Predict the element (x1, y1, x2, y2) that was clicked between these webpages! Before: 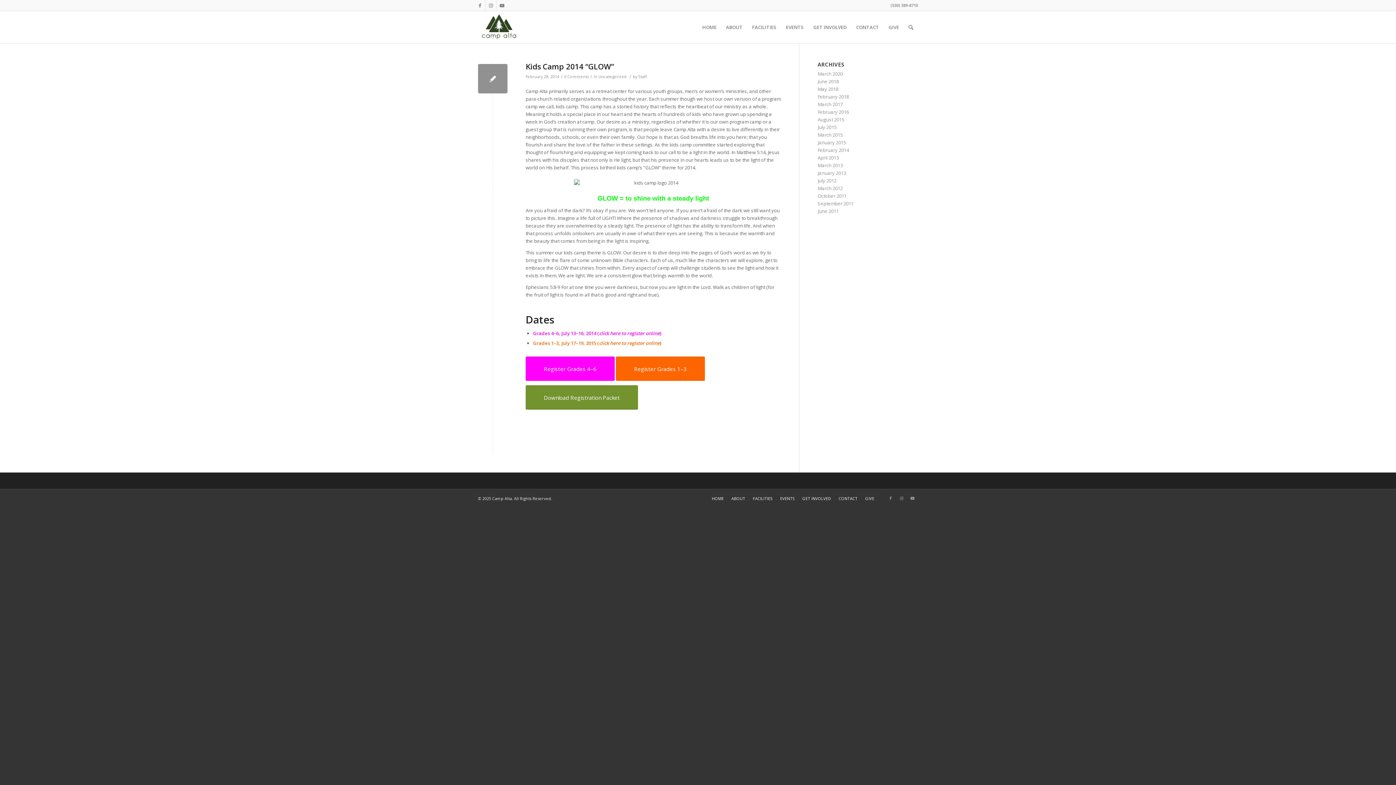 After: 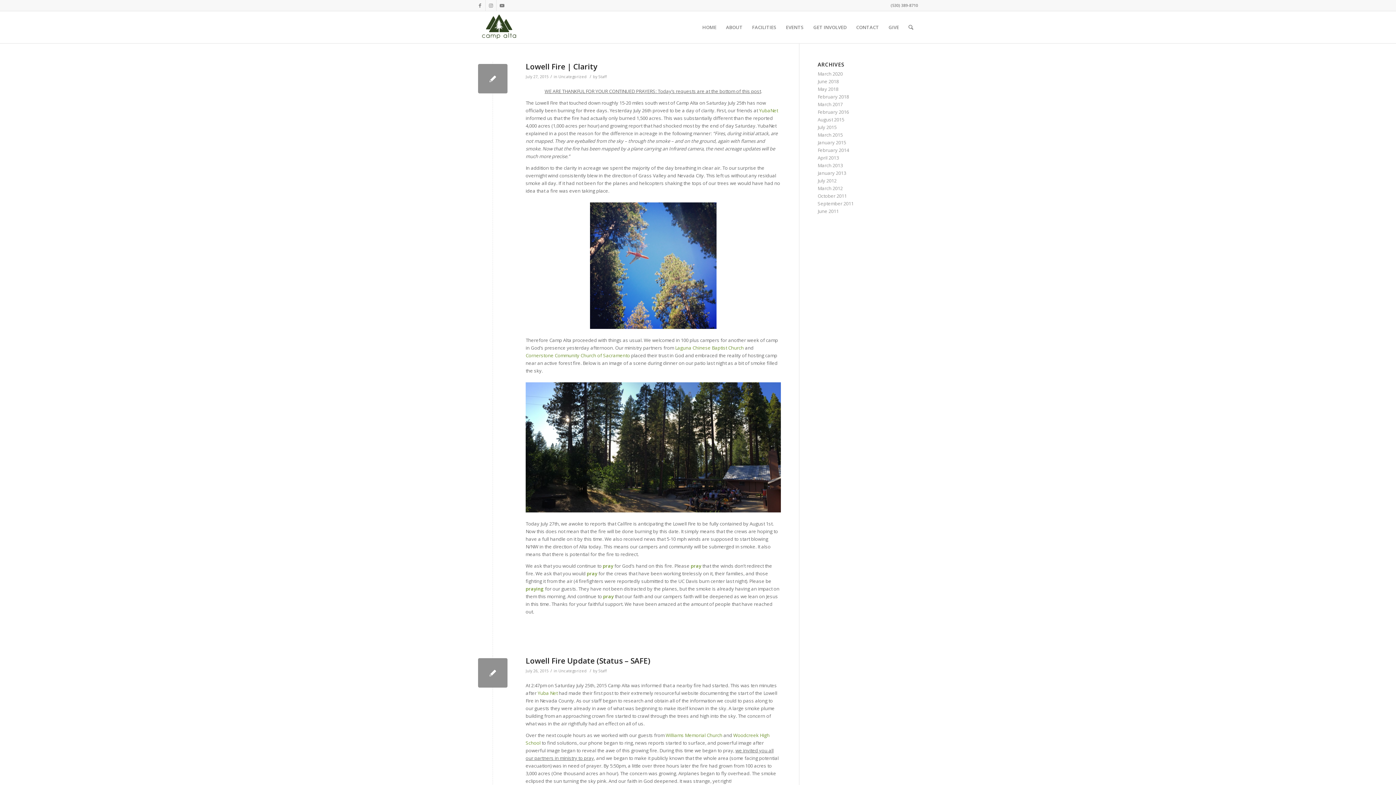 Action: label: July 2015 bbox: (817, 124, 836, 130)